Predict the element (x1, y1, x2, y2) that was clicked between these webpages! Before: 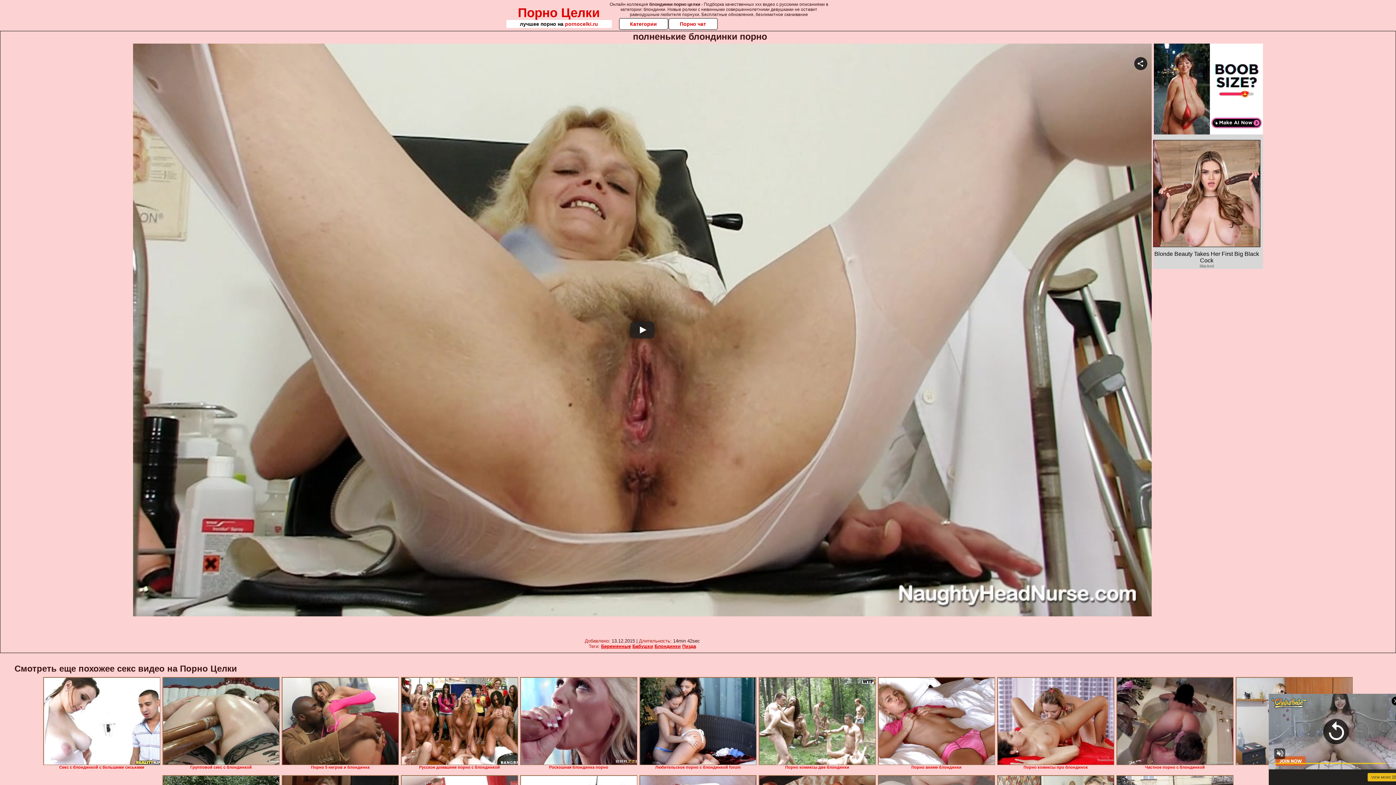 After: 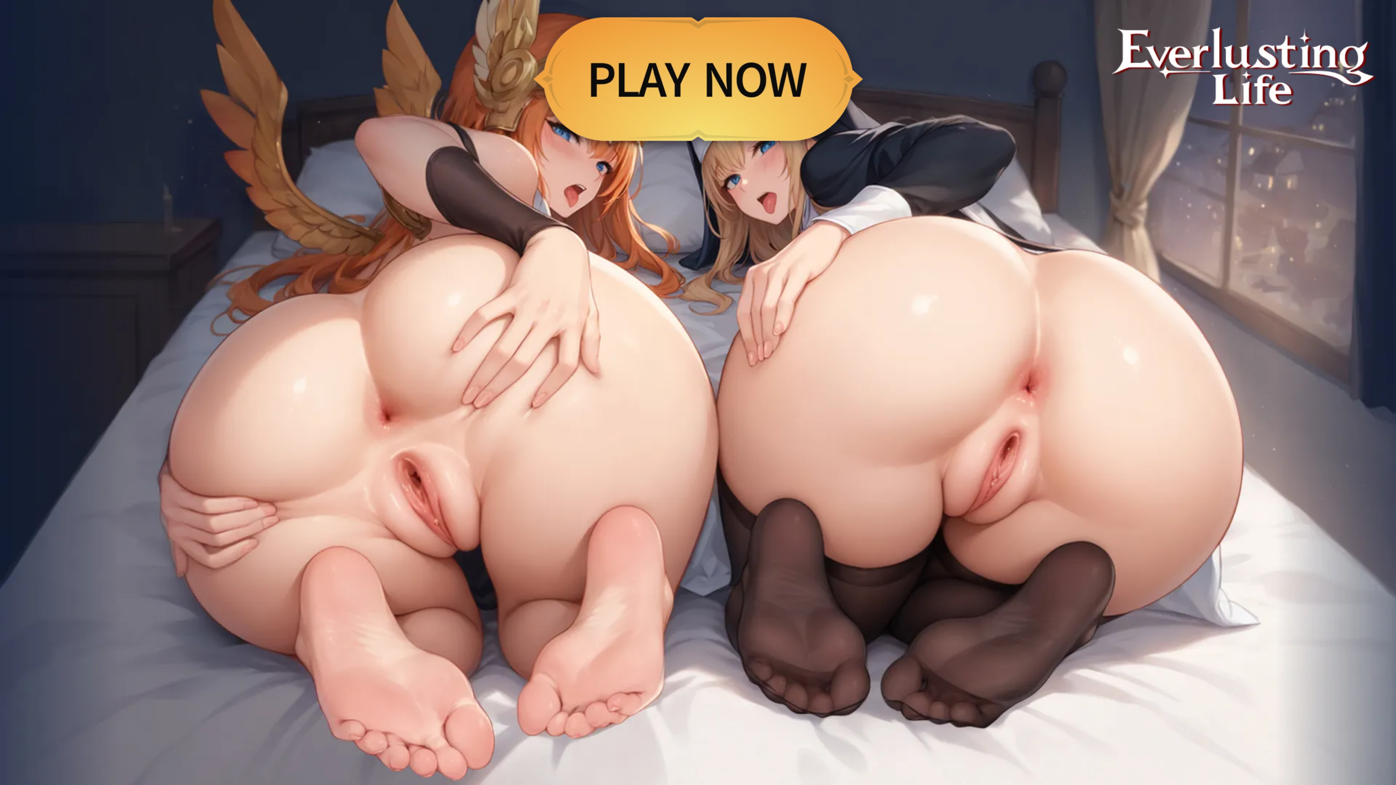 Action: bbox: (682, 644, 696, 649) label: Пизда